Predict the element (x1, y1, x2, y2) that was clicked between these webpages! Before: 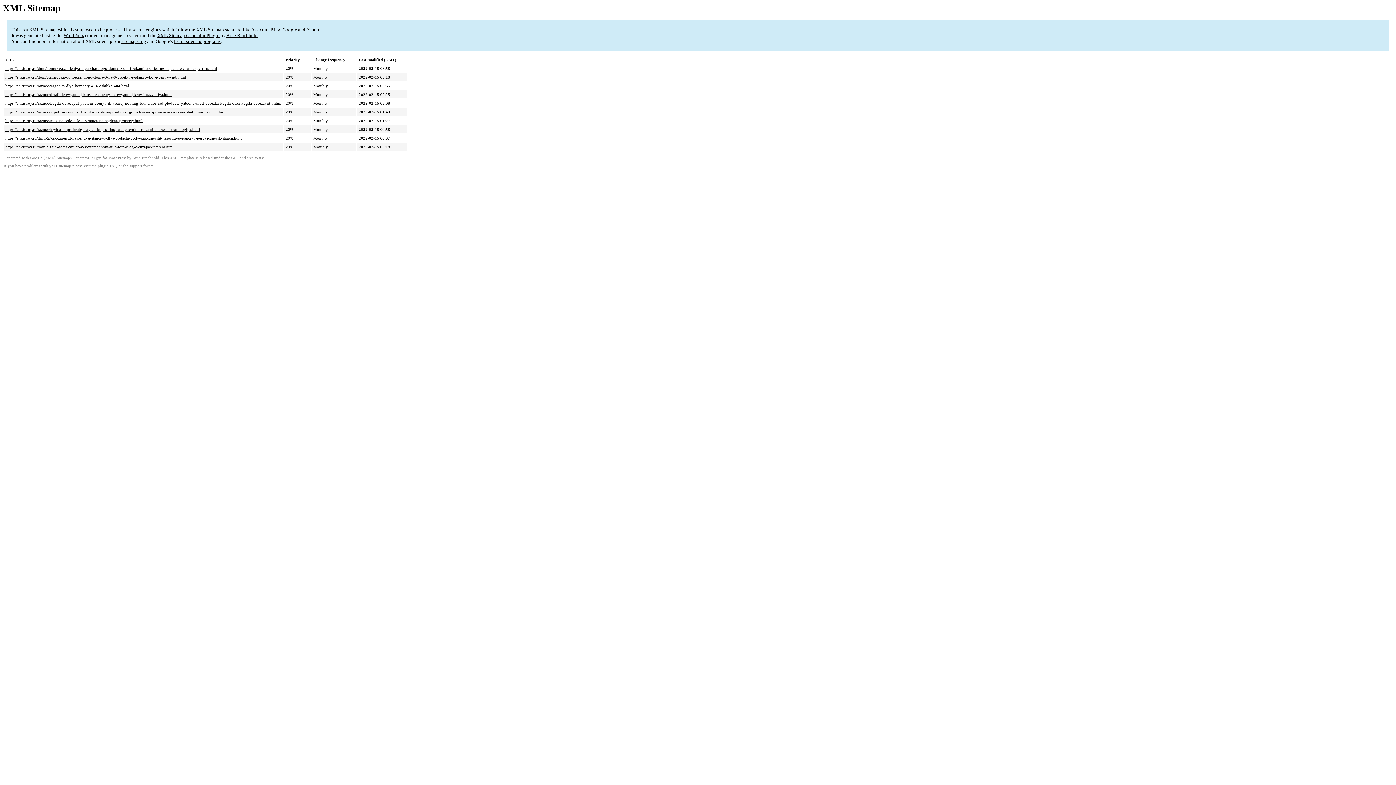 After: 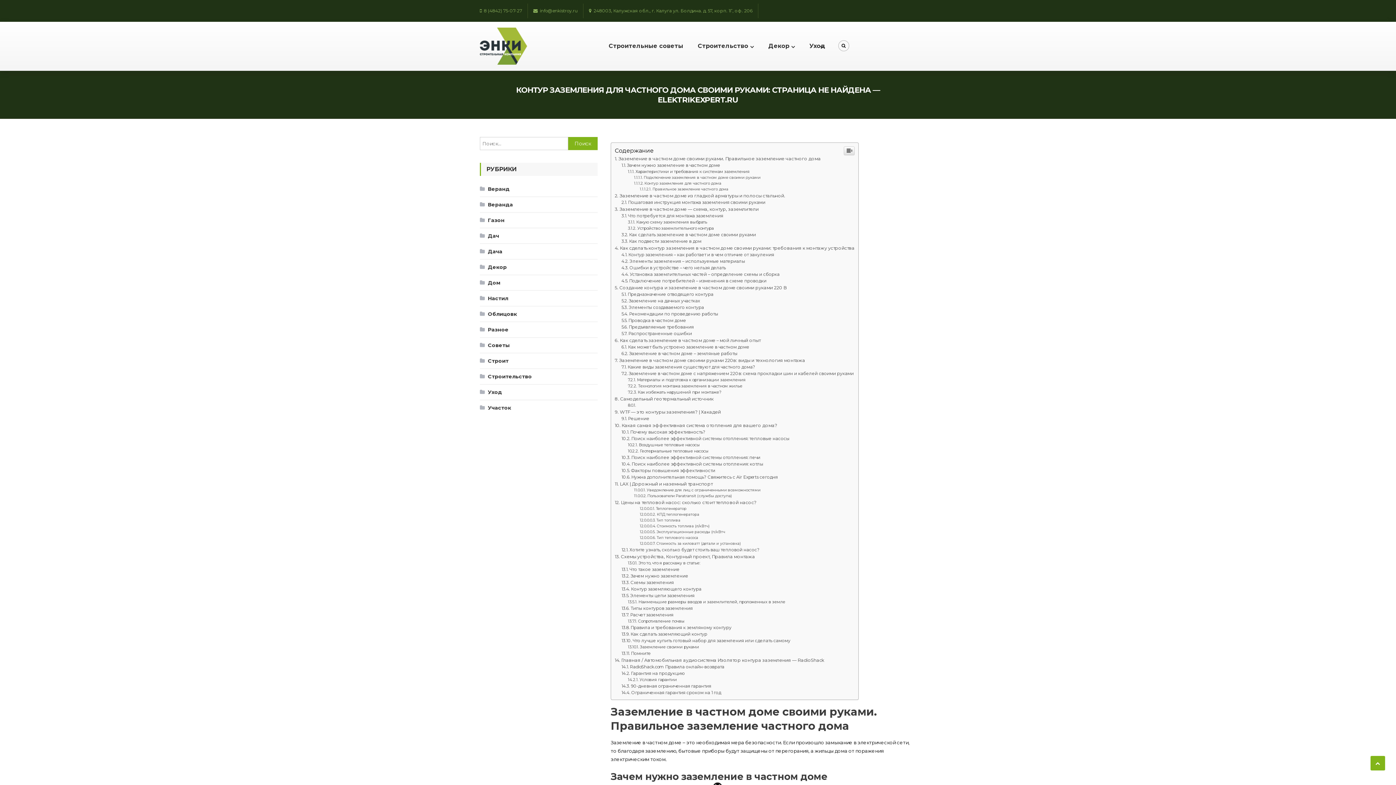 Action: label: https://enkistroy.ru/dom/kontur-zazemleniya-dlya-chastnogo-doma-svoimi-rukami-stranica-ne-najdena-elektrikexpert-ru.html bbox: (5, 66, 217, 70)